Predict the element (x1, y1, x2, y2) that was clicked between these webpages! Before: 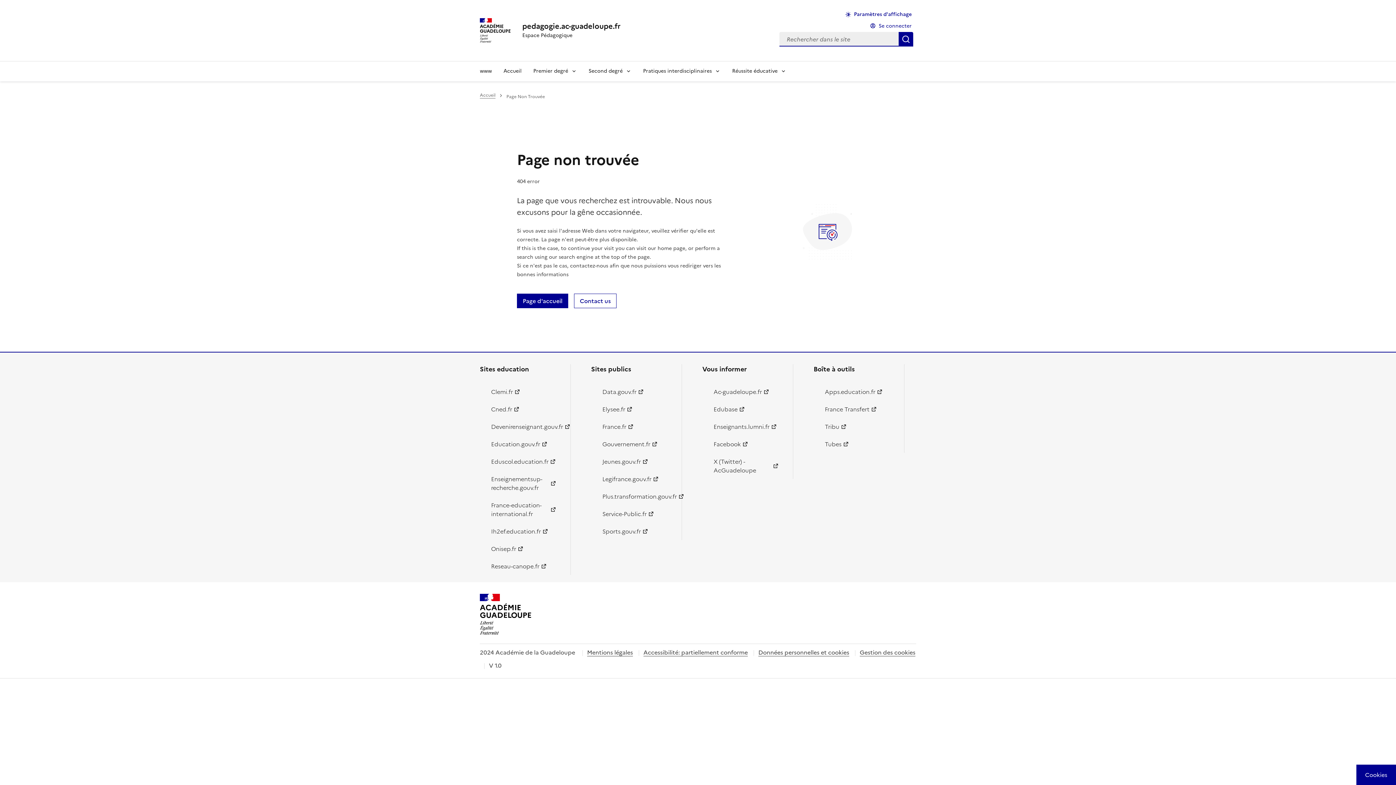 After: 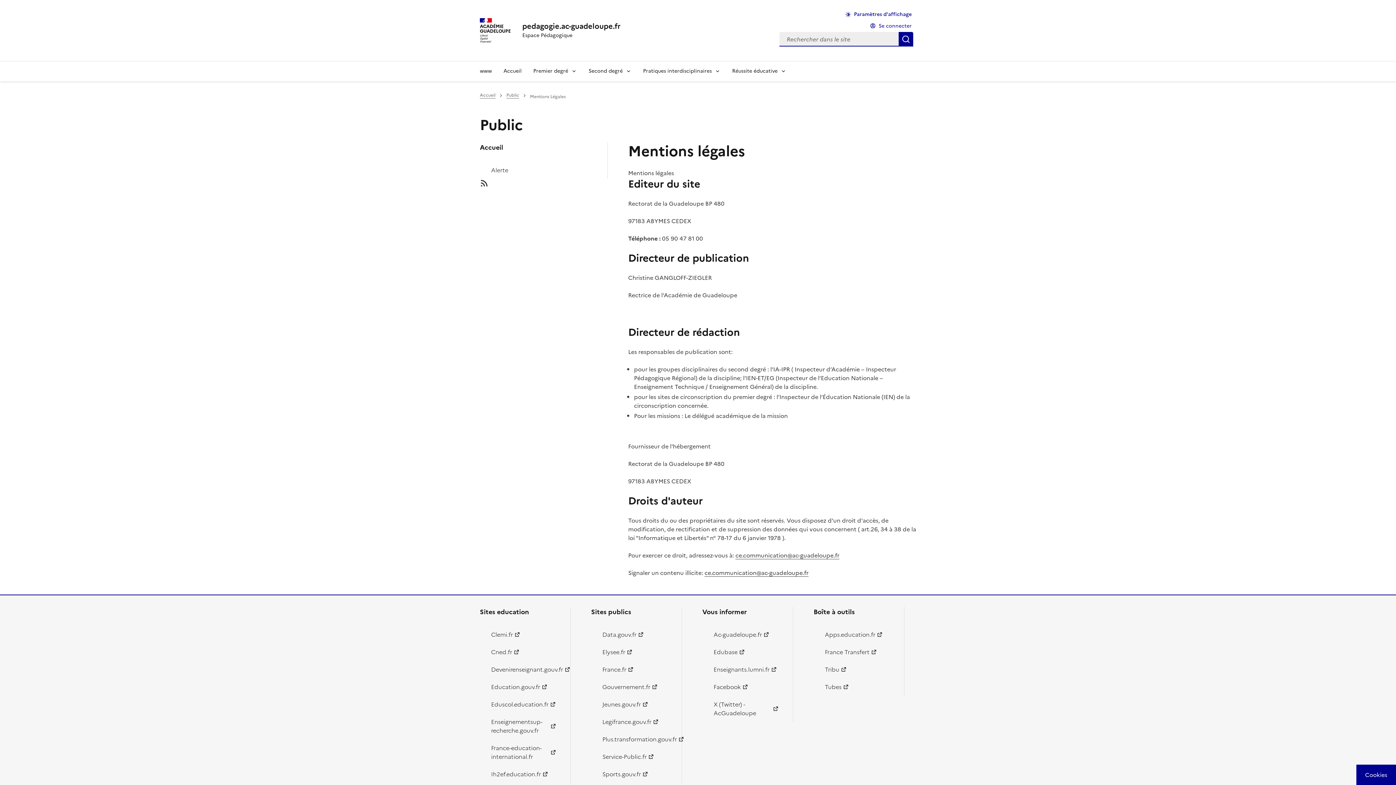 Action: label: Mentions légales bbox: (587, 648, 633, 657)